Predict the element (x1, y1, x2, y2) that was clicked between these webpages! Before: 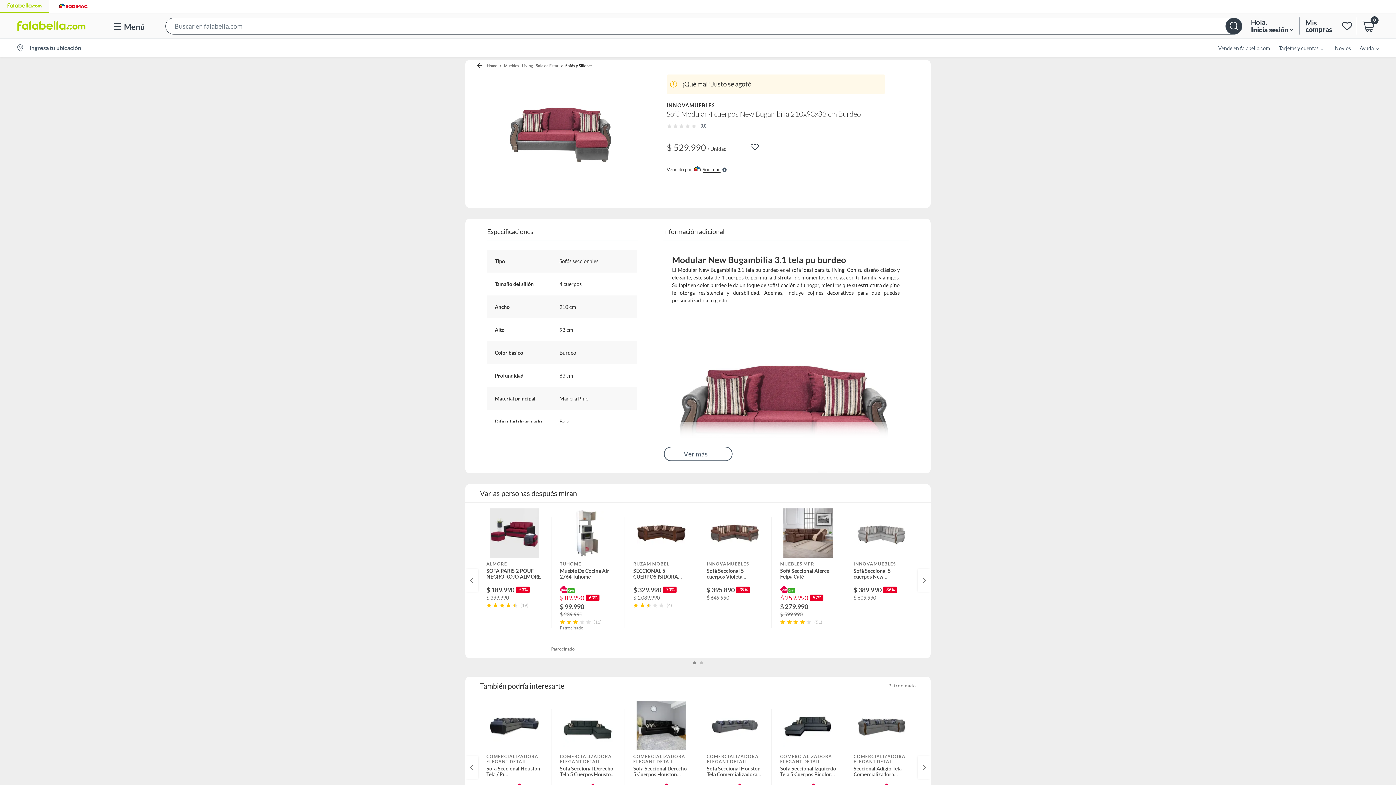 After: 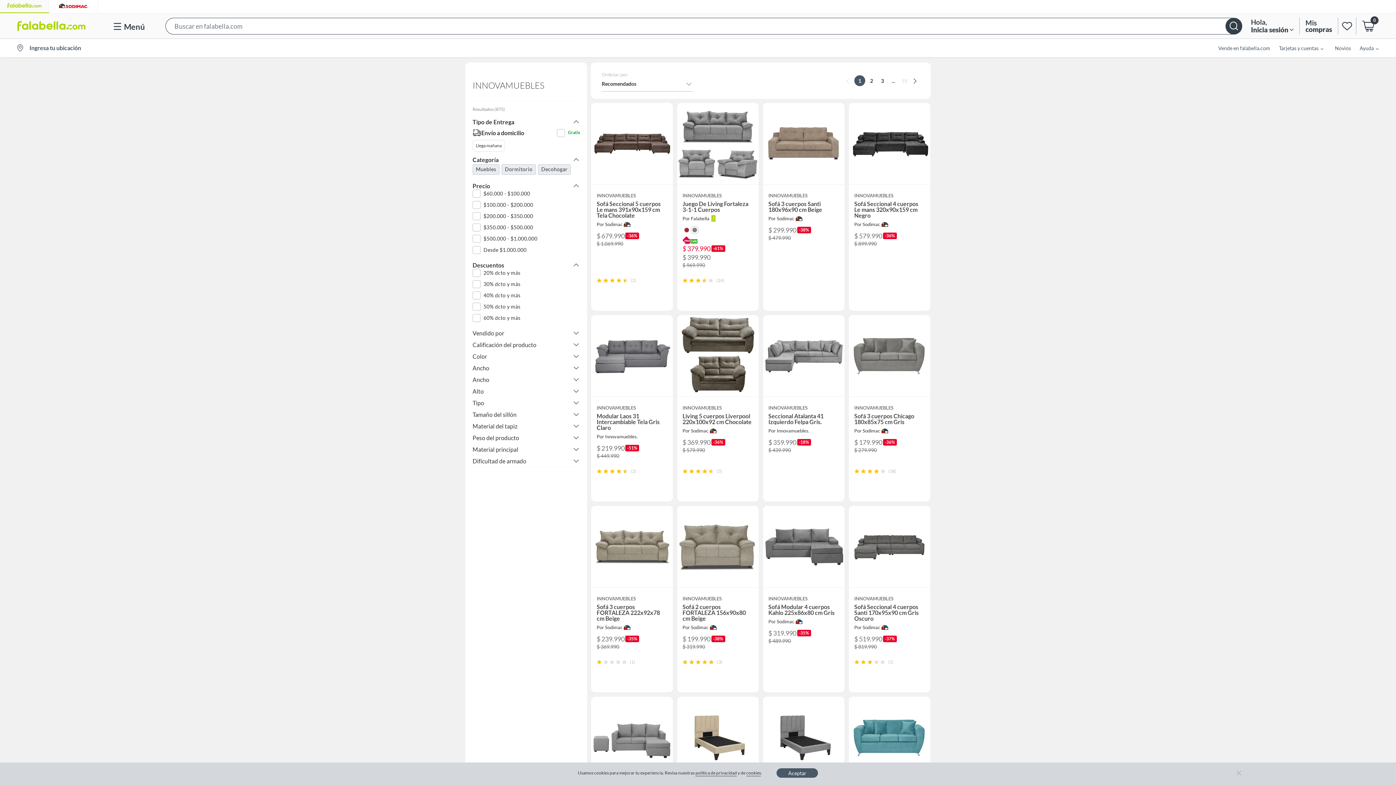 Action: bbox: (666, 102, 715, 108) label: INNOVAMUEBLES